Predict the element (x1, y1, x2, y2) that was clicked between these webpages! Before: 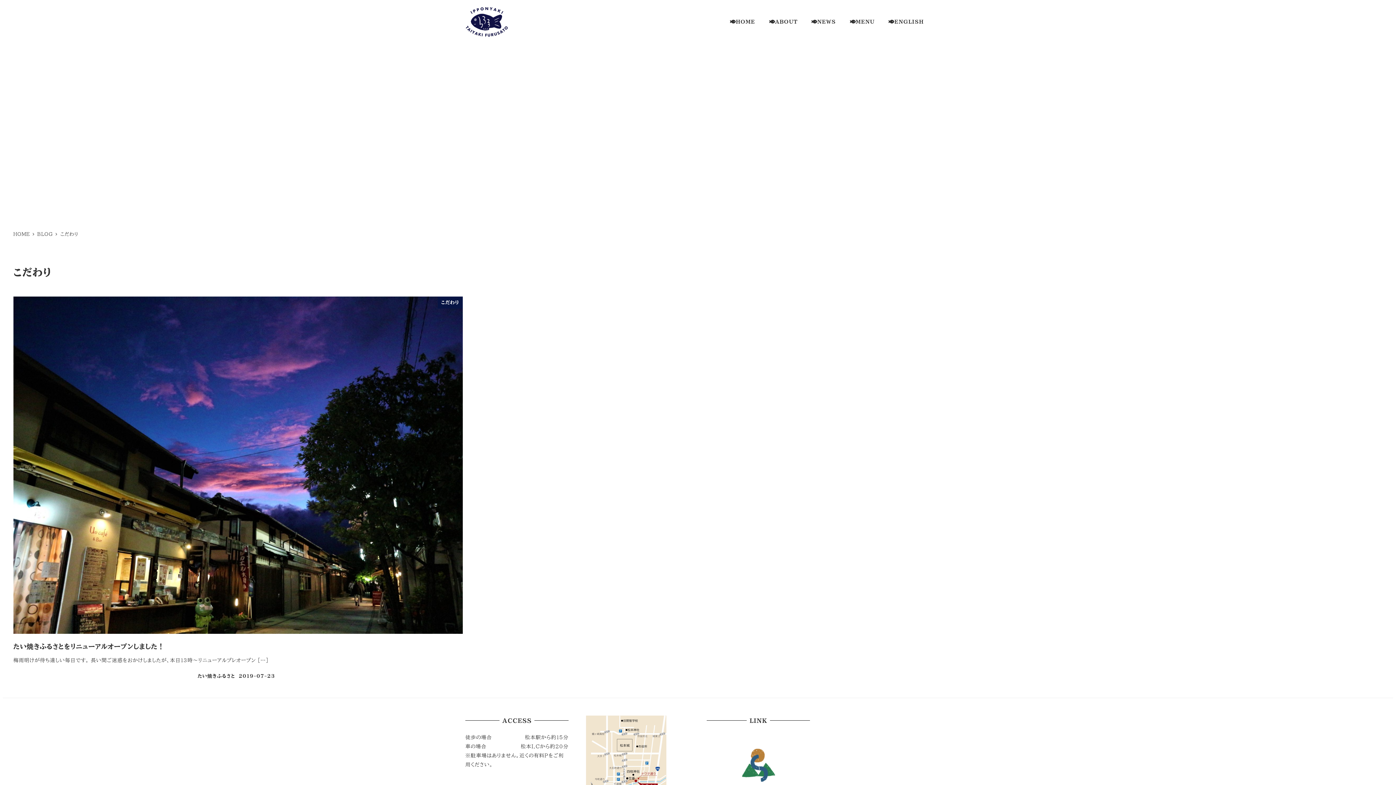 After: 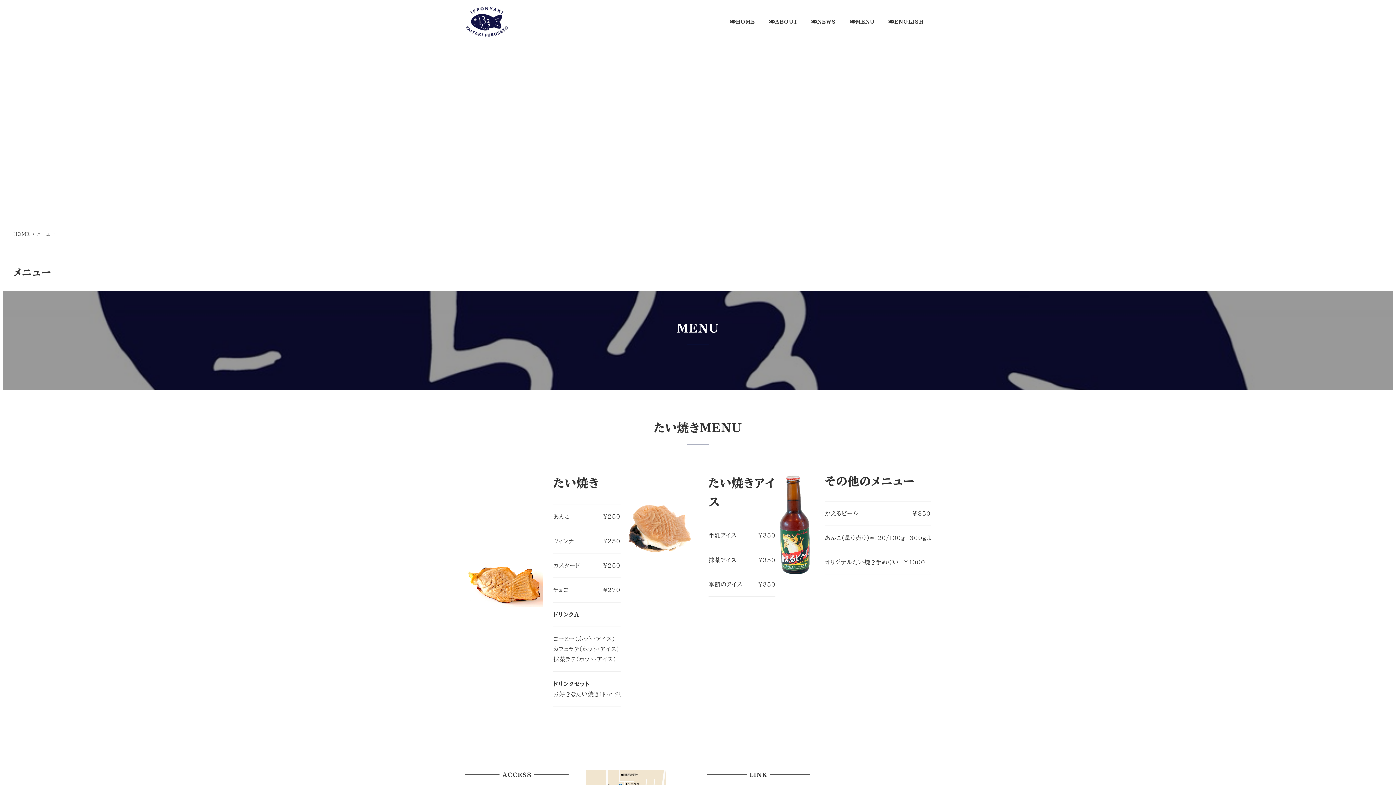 Action: label: MENU bbox: (843, 10, 881, 33)